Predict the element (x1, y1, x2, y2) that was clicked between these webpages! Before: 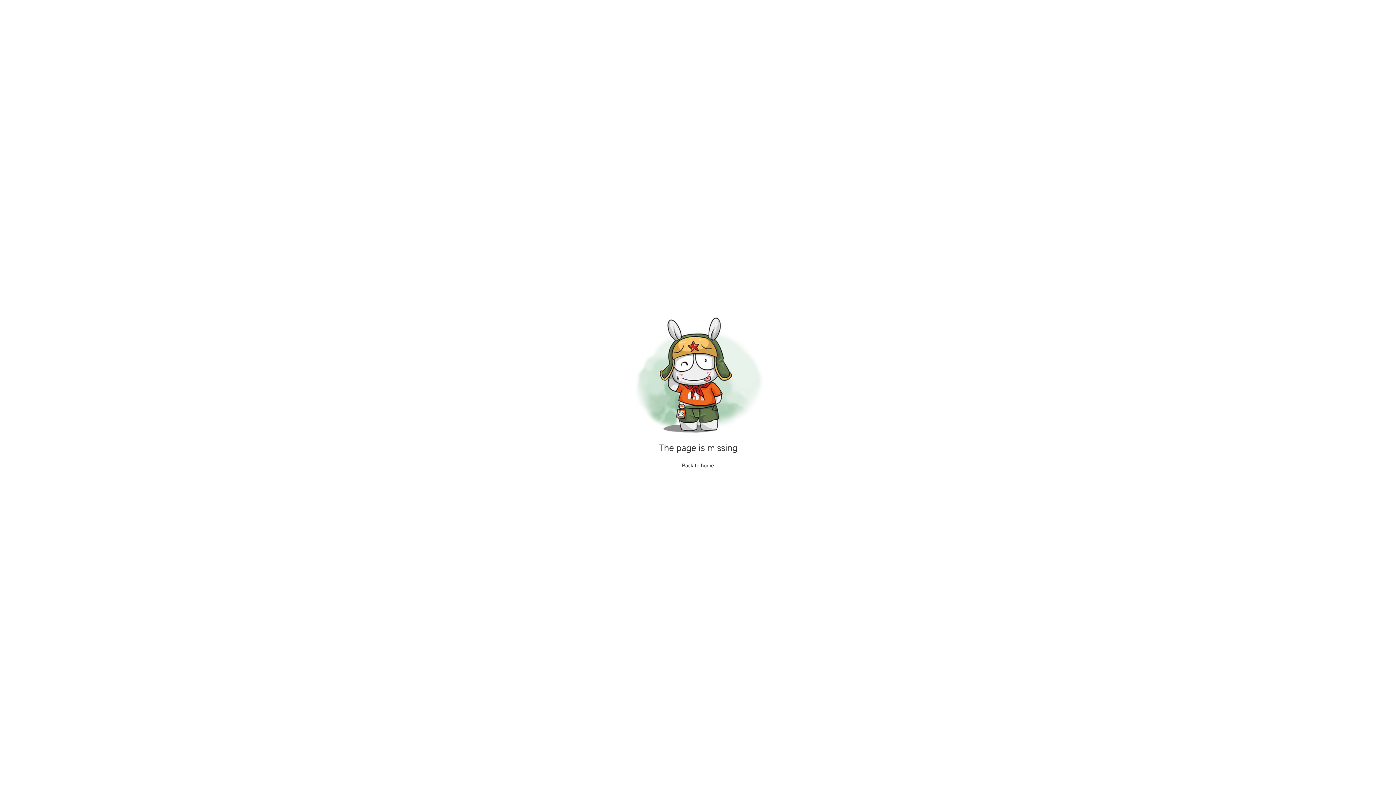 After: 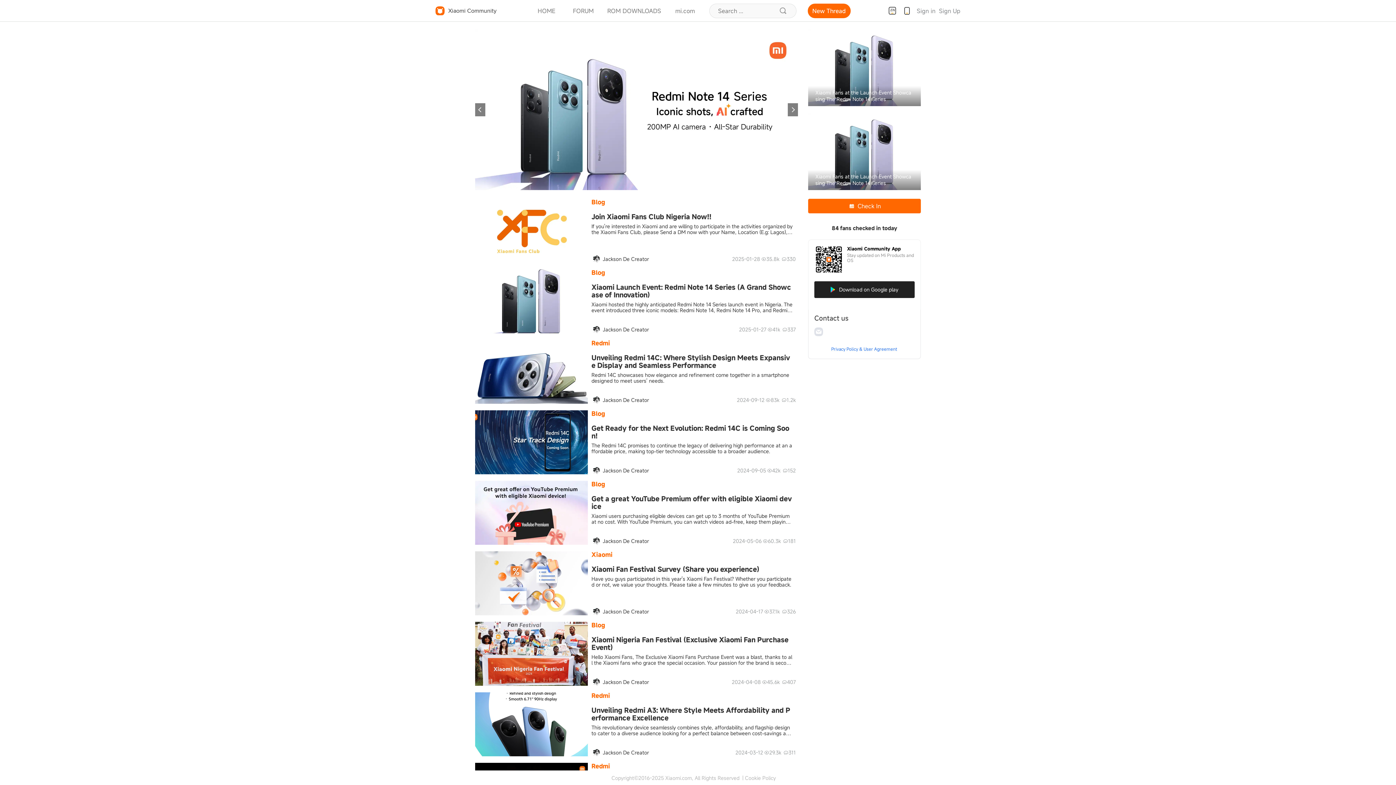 Action: label: Back to home bbox: (682, 462, 714, 468)